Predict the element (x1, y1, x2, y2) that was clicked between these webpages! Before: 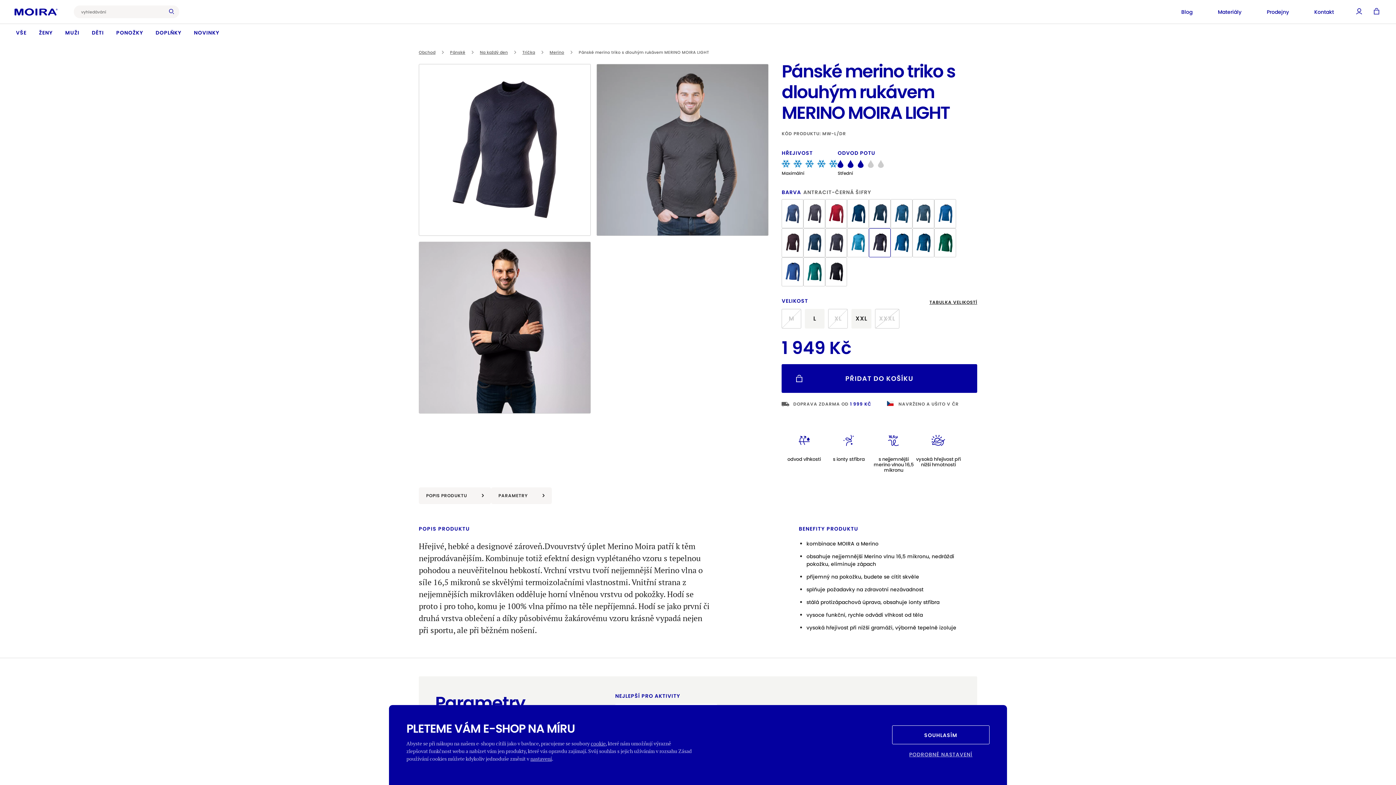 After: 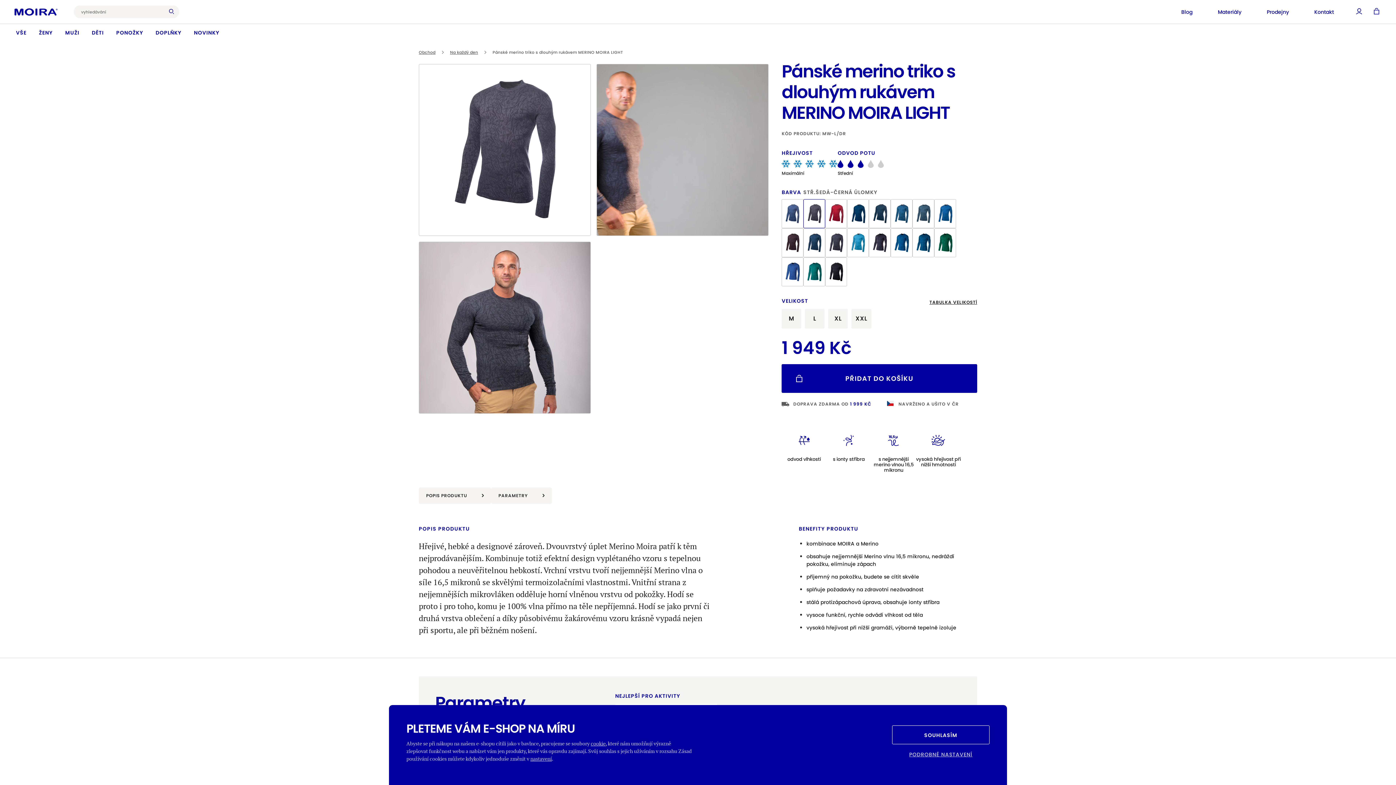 Action: bbox: (803, 199, 825, 228)